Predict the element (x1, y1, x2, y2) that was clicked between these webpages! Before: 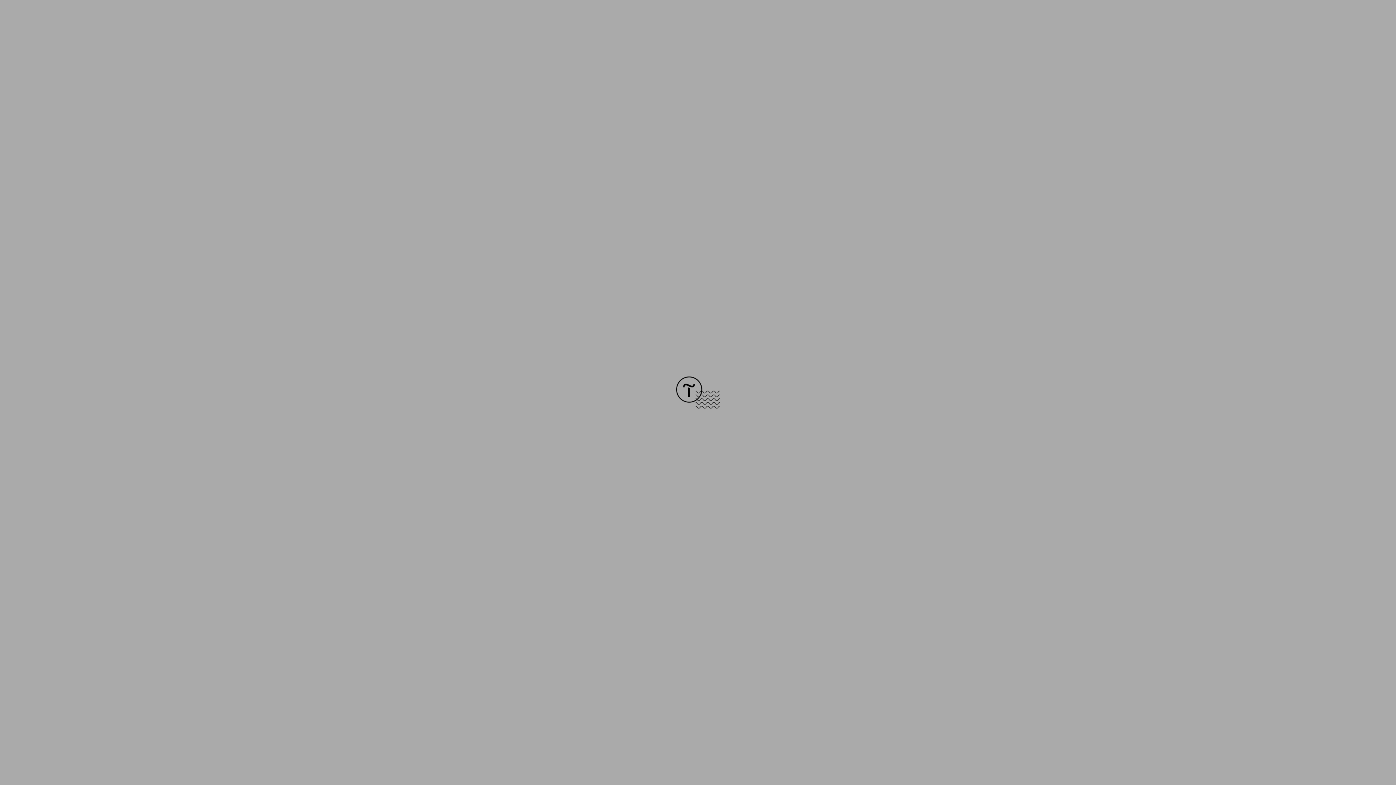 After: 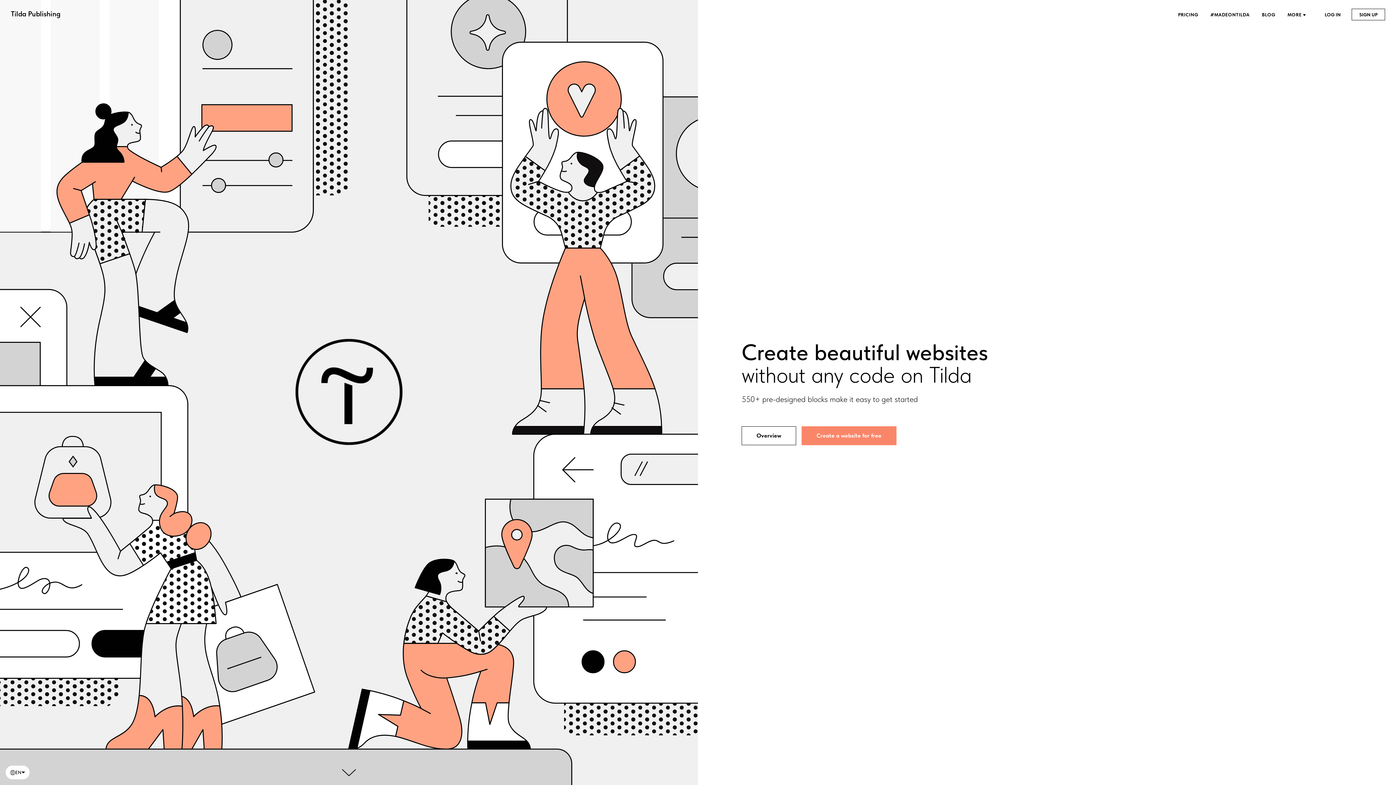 Action: bbox: (676, 403, 720, 409)